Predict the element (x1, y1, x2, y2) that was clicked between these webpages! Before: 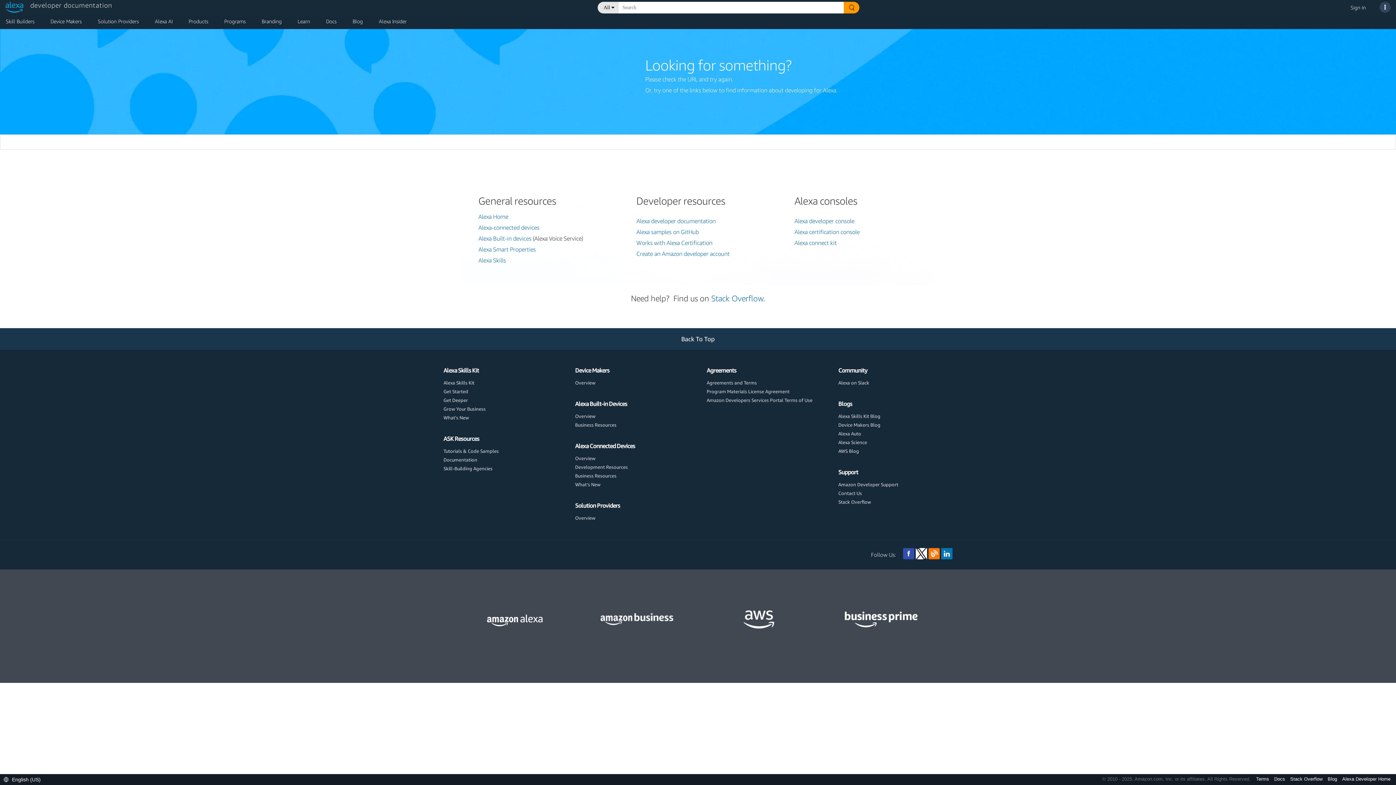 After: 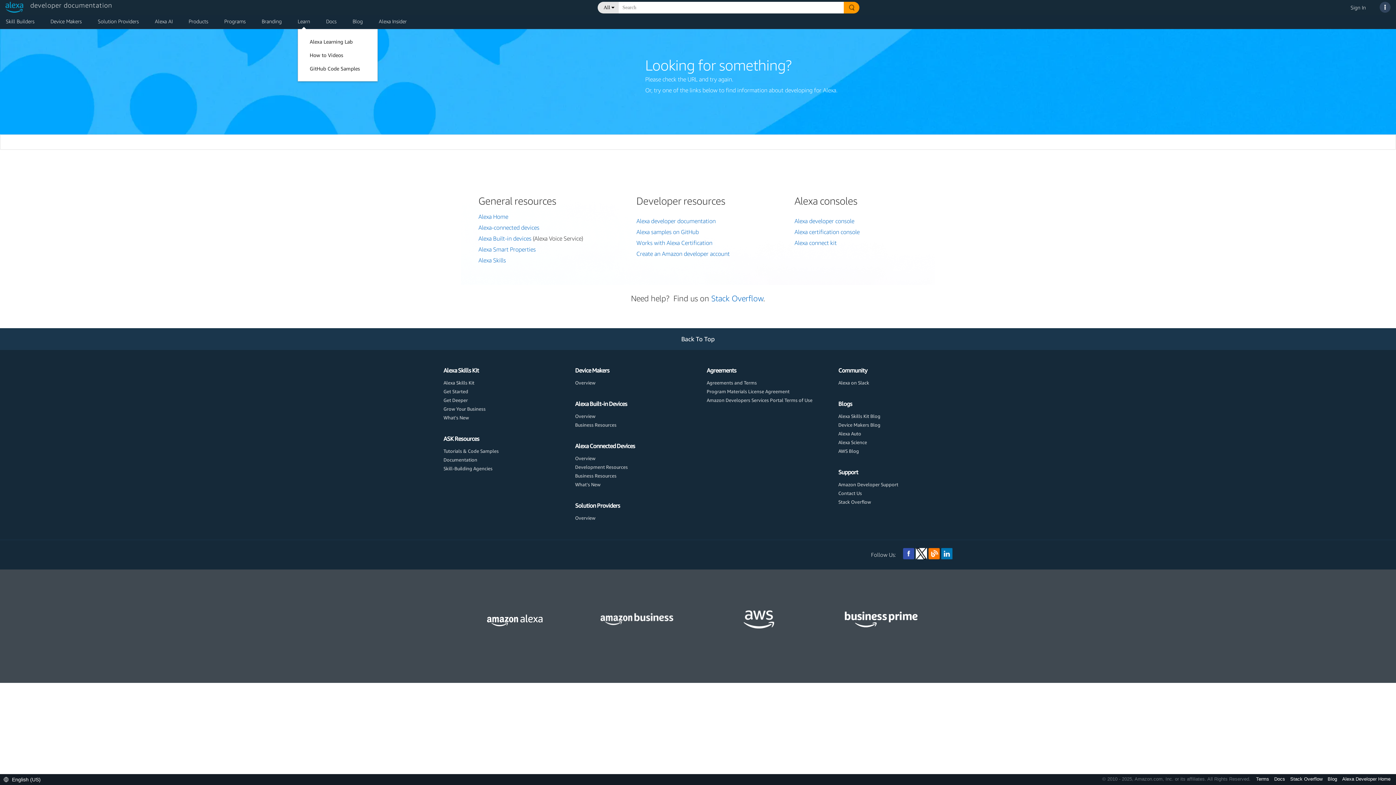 Action: bbox: (297, 18, 310, 27) label: Learn